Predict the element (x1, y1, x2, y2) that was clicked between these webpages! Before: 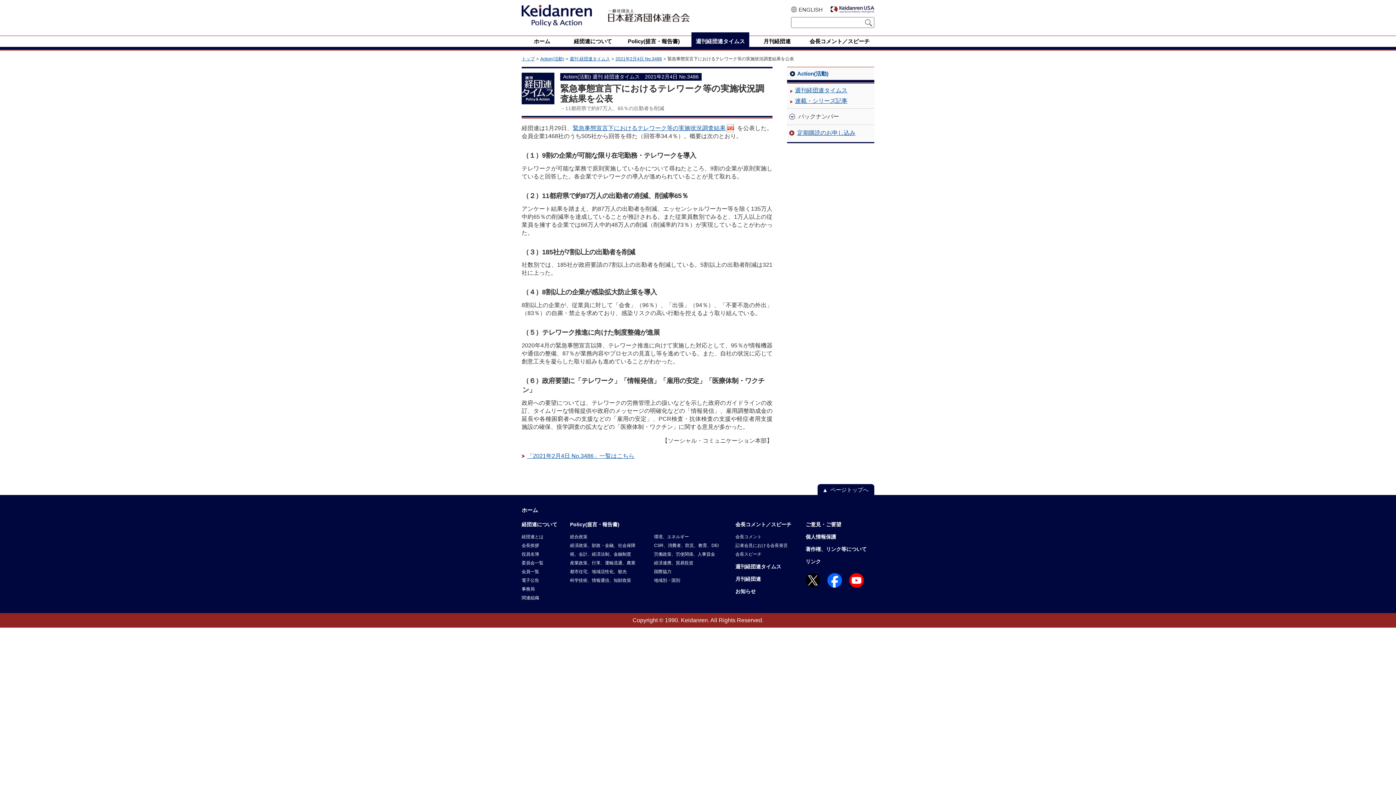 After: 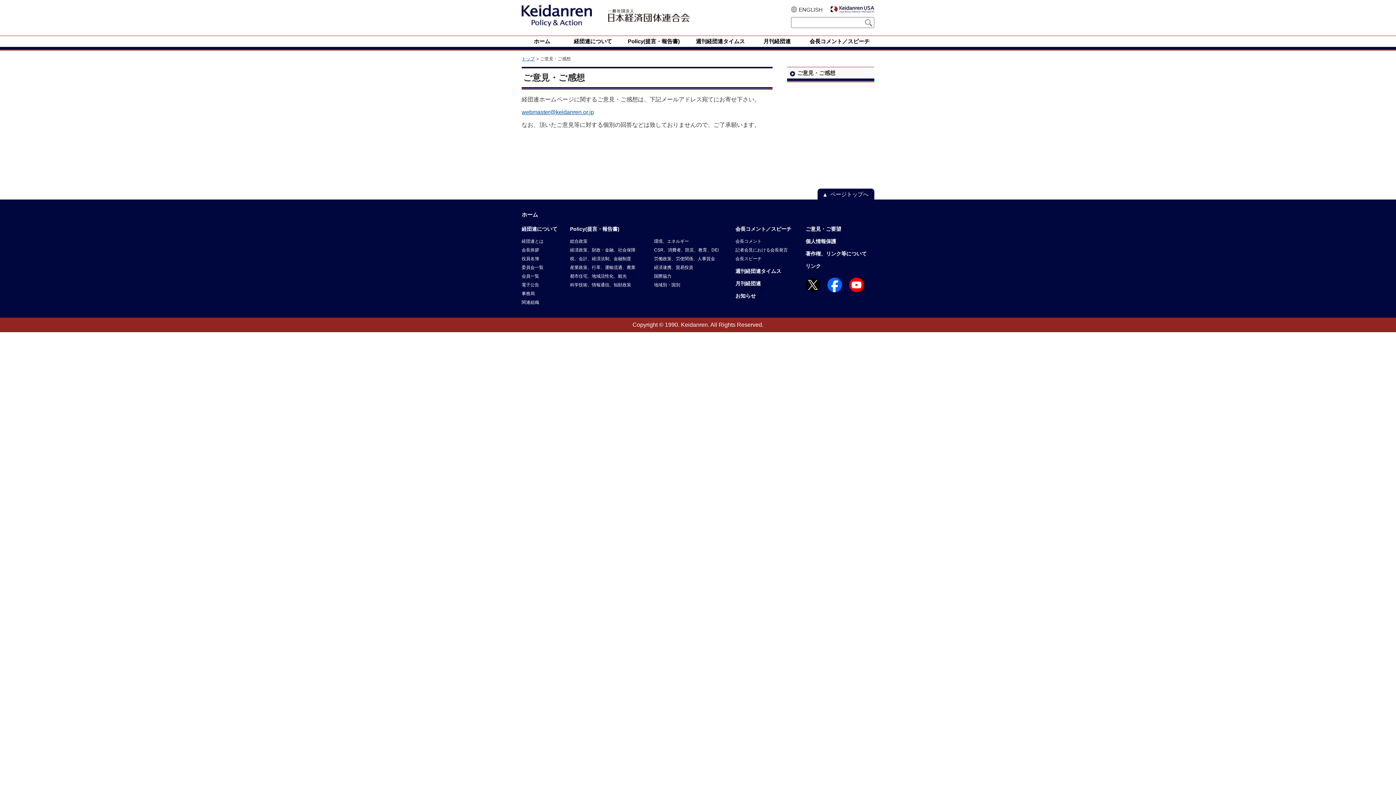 Action: bbox: (805, 520, 841, 529) label: ご意見・ご要望